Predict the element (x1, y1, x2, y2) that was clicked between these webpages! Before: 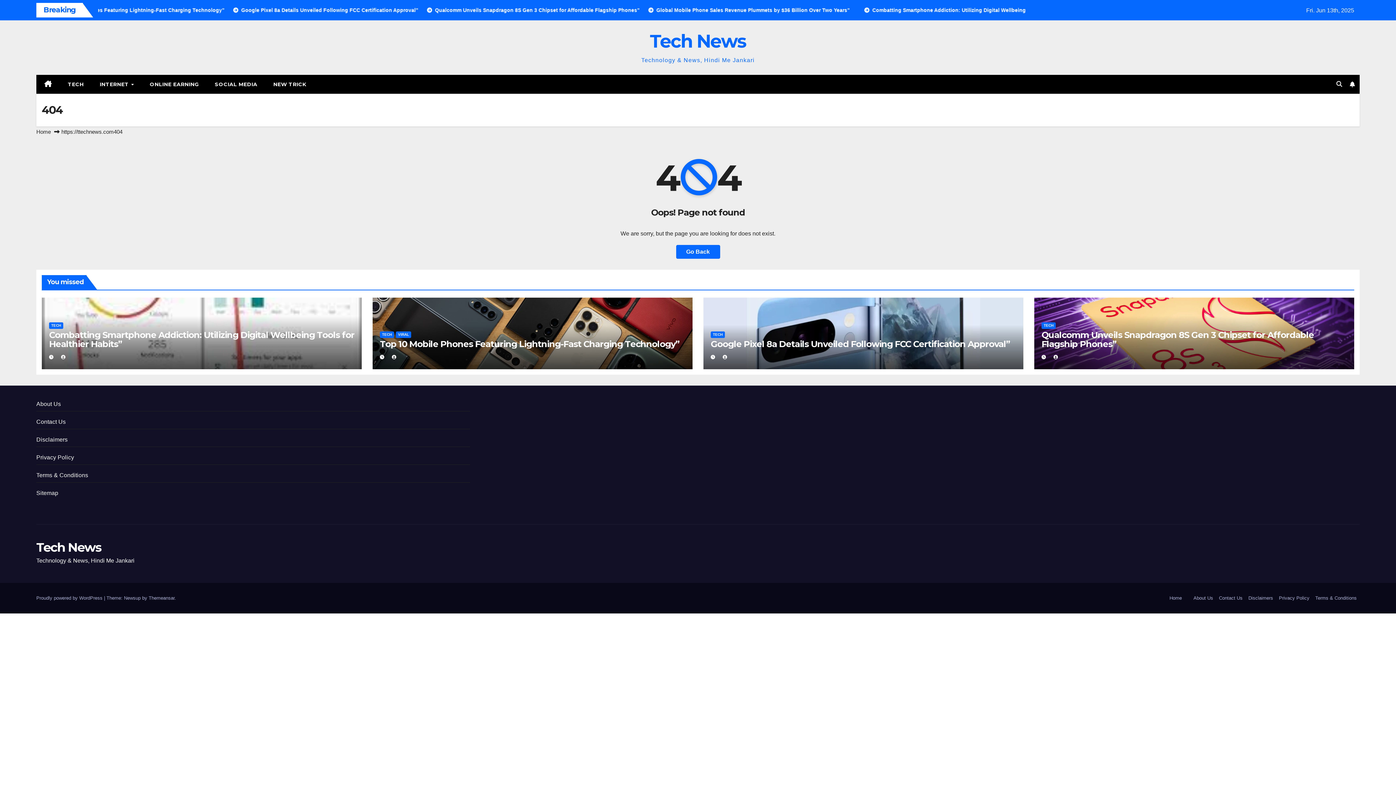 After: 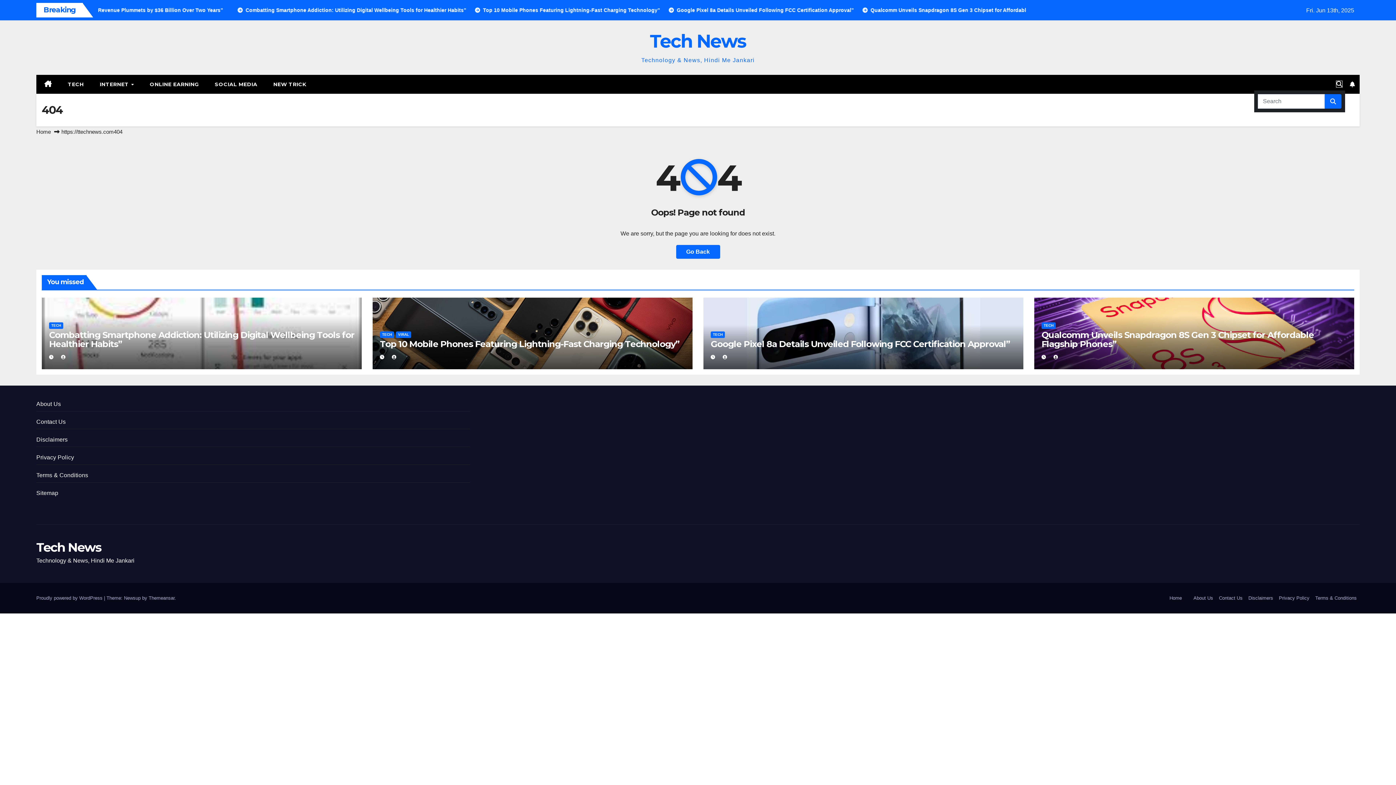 Action: bbox: (1336, 81, 1342, 87)